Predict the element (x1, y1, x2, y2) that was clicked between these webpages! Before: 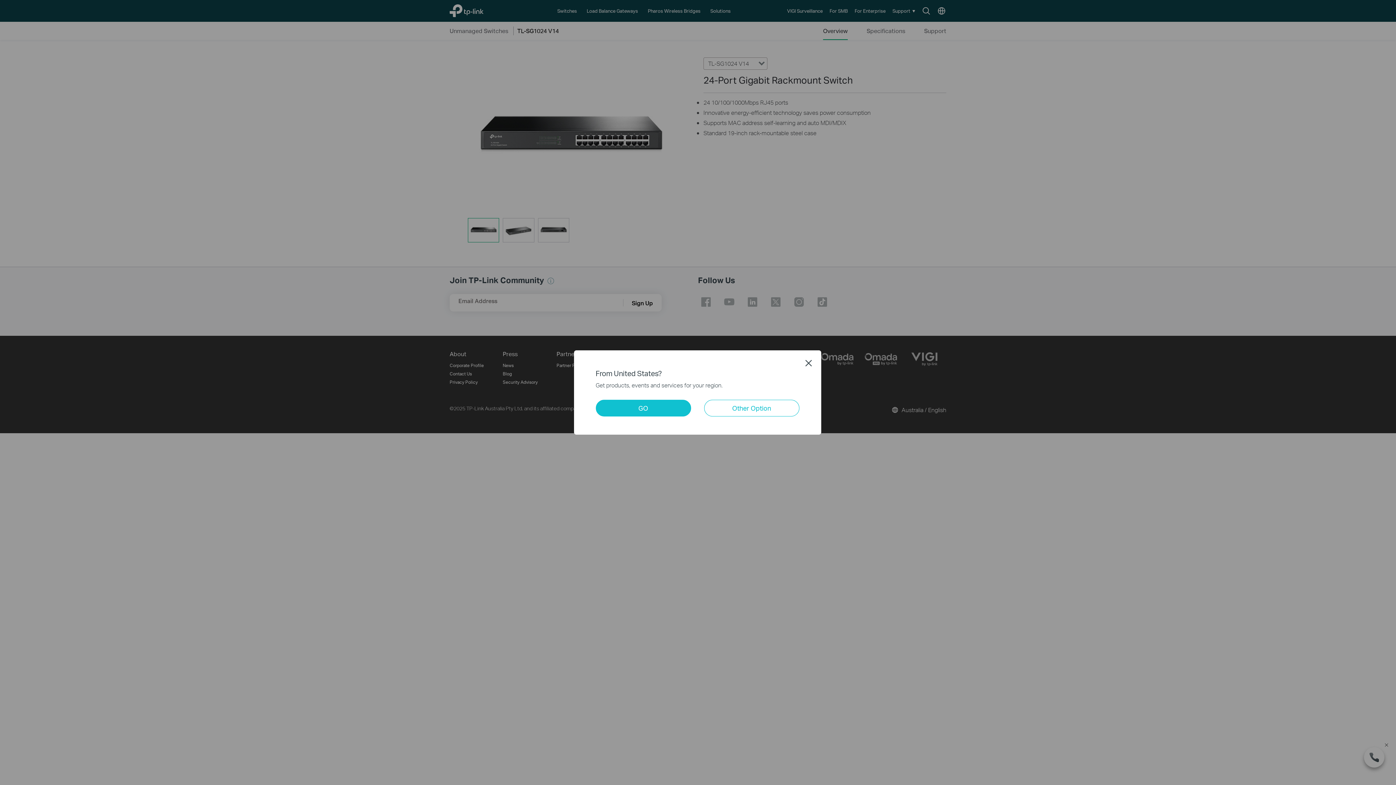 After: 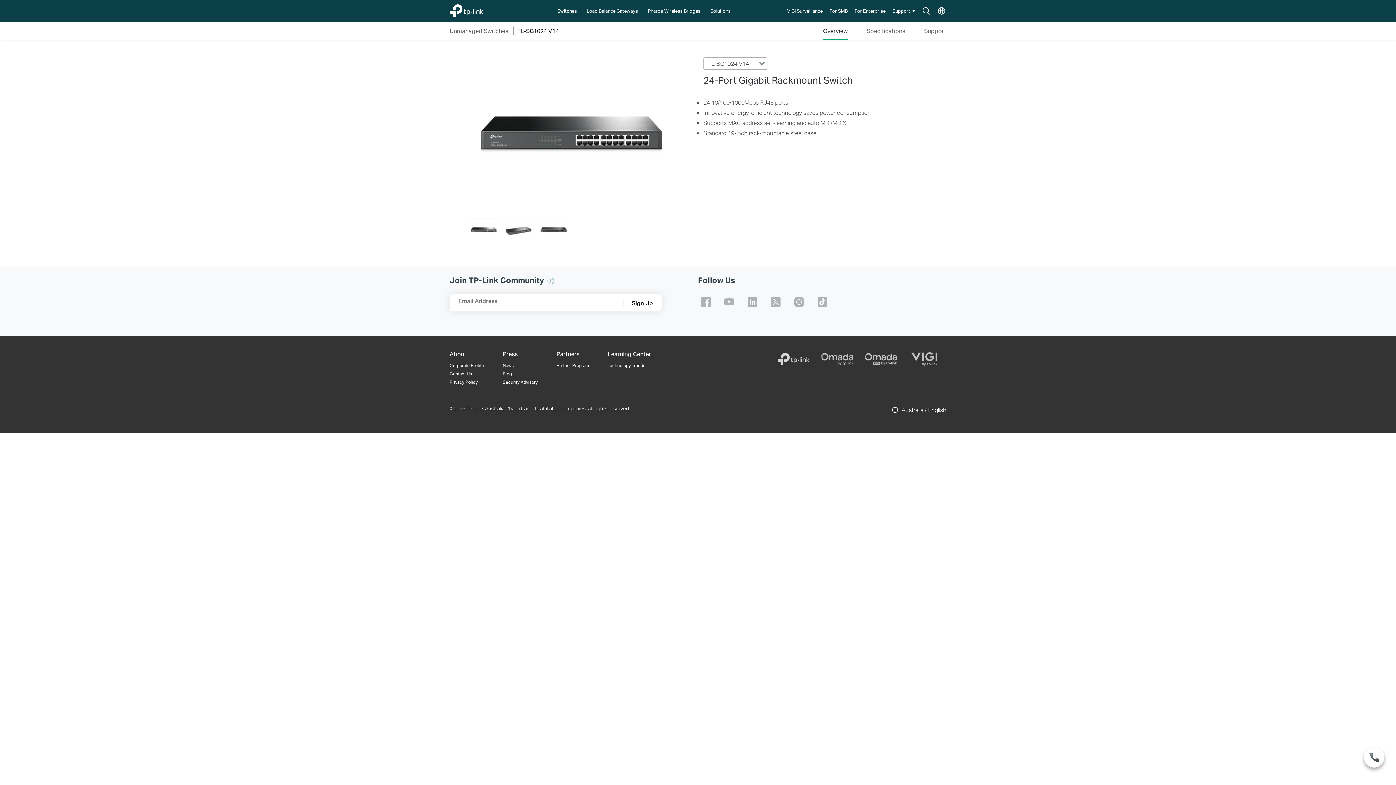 Action: label: Close bbox: (805, 359, 812, 366)